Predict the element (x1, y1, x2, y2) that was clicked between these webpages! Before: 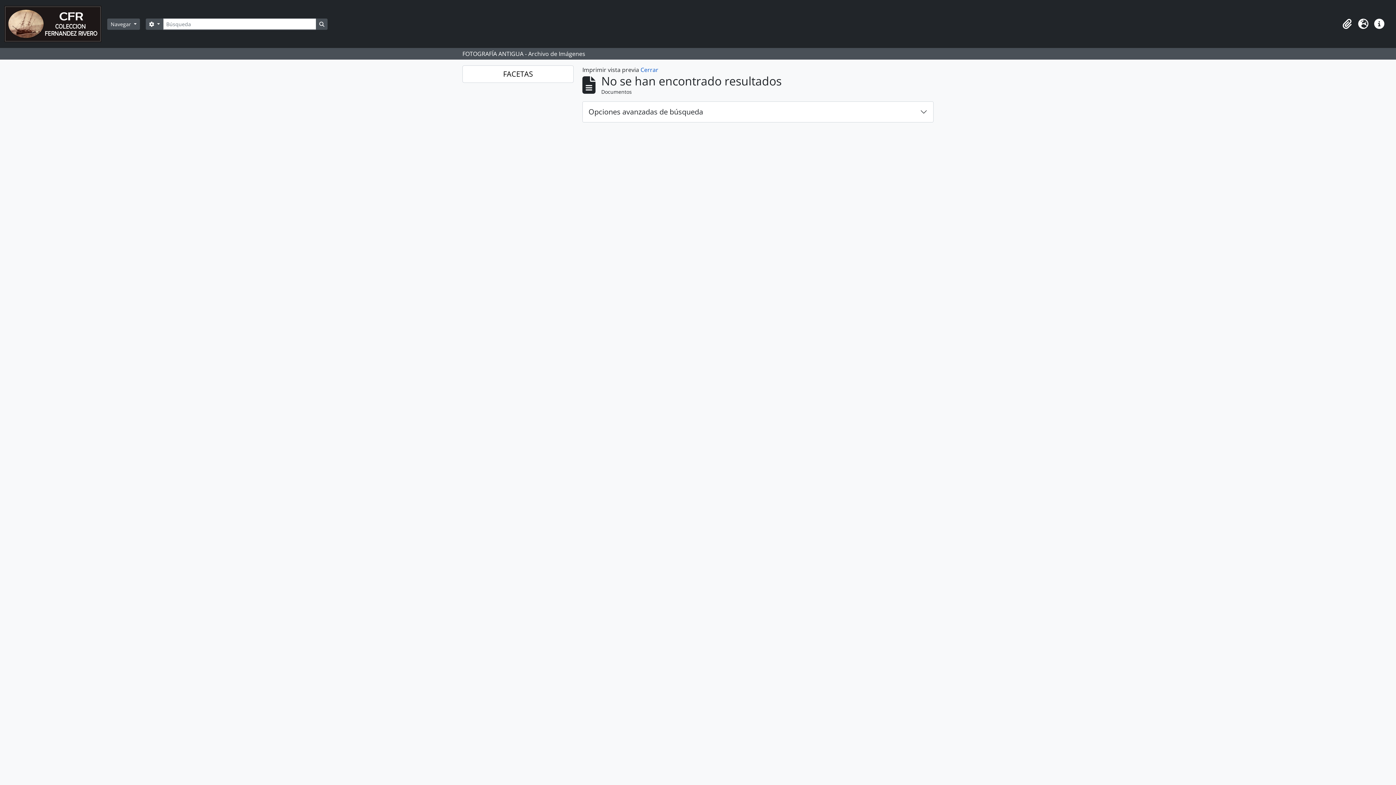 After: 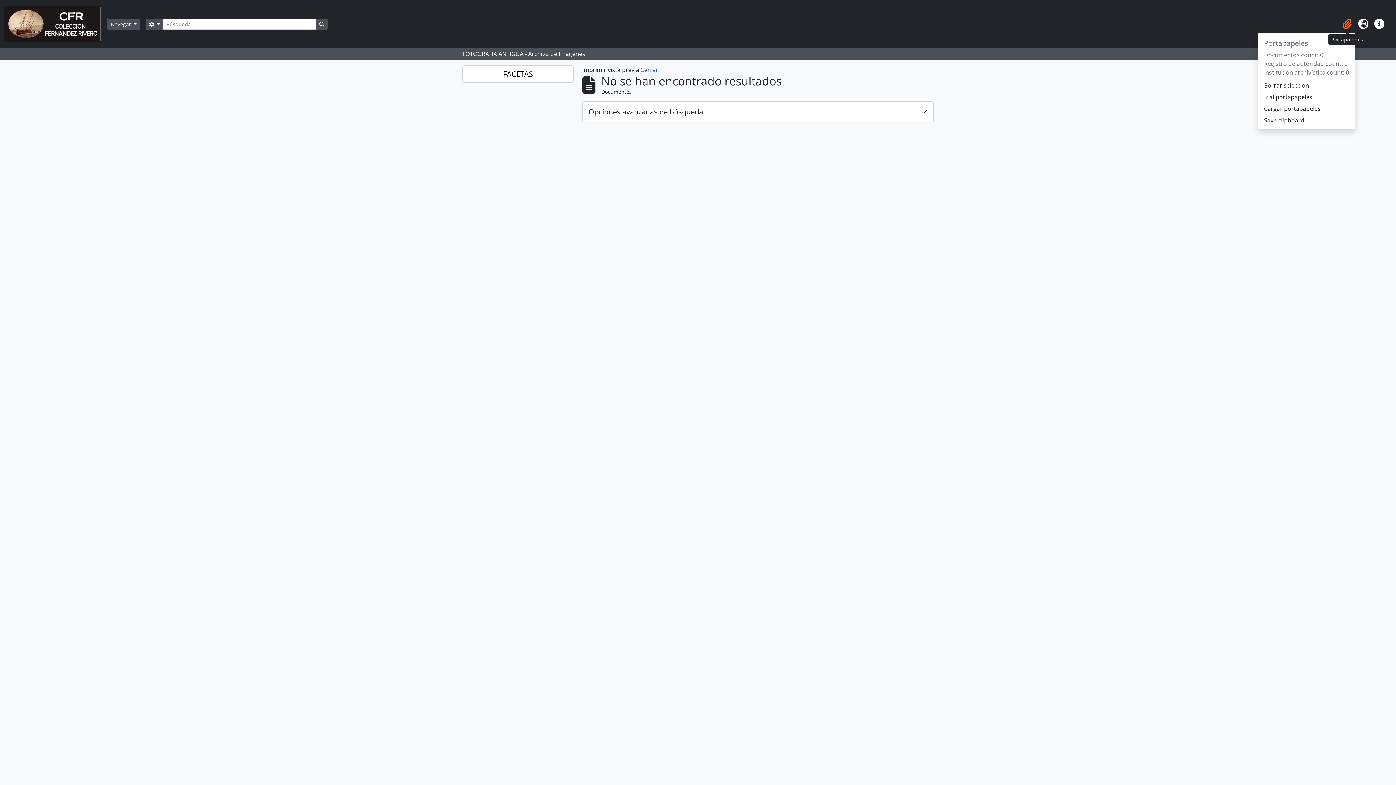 Action: bbox: (1339, 16, 1355, 32) label: Portapapeles